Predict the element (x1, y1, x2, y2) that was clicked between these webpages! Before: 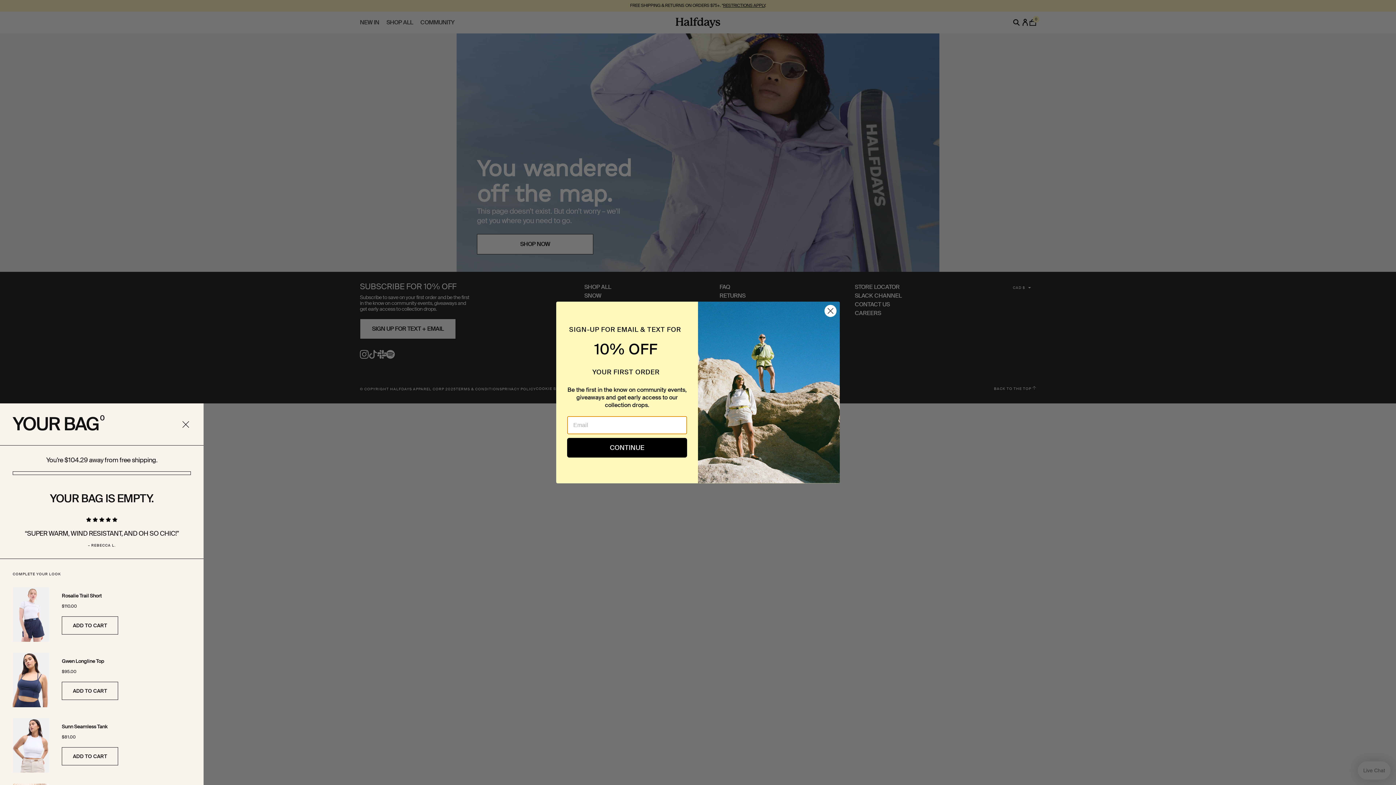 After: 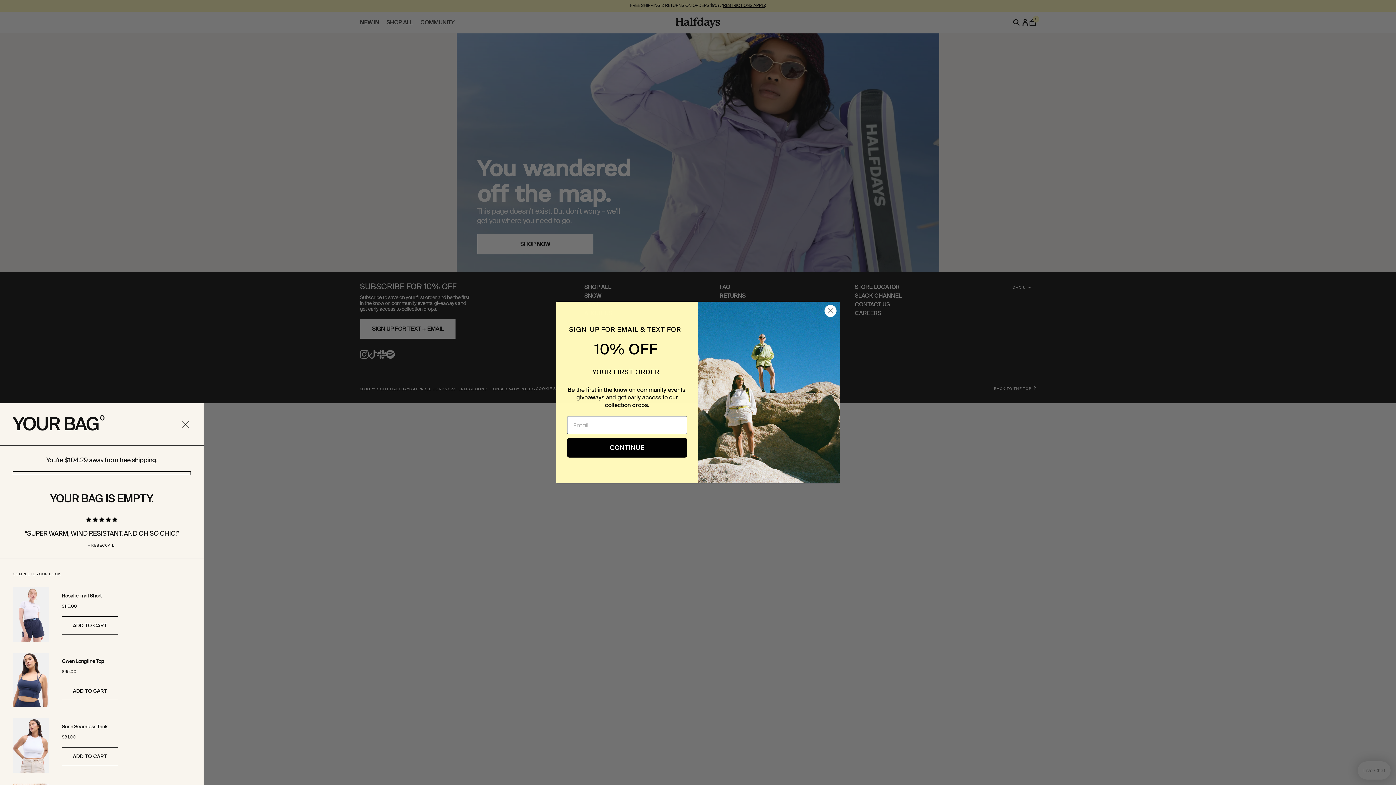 Action: label: Close Cart bbox: (180, 419, 190, 429)